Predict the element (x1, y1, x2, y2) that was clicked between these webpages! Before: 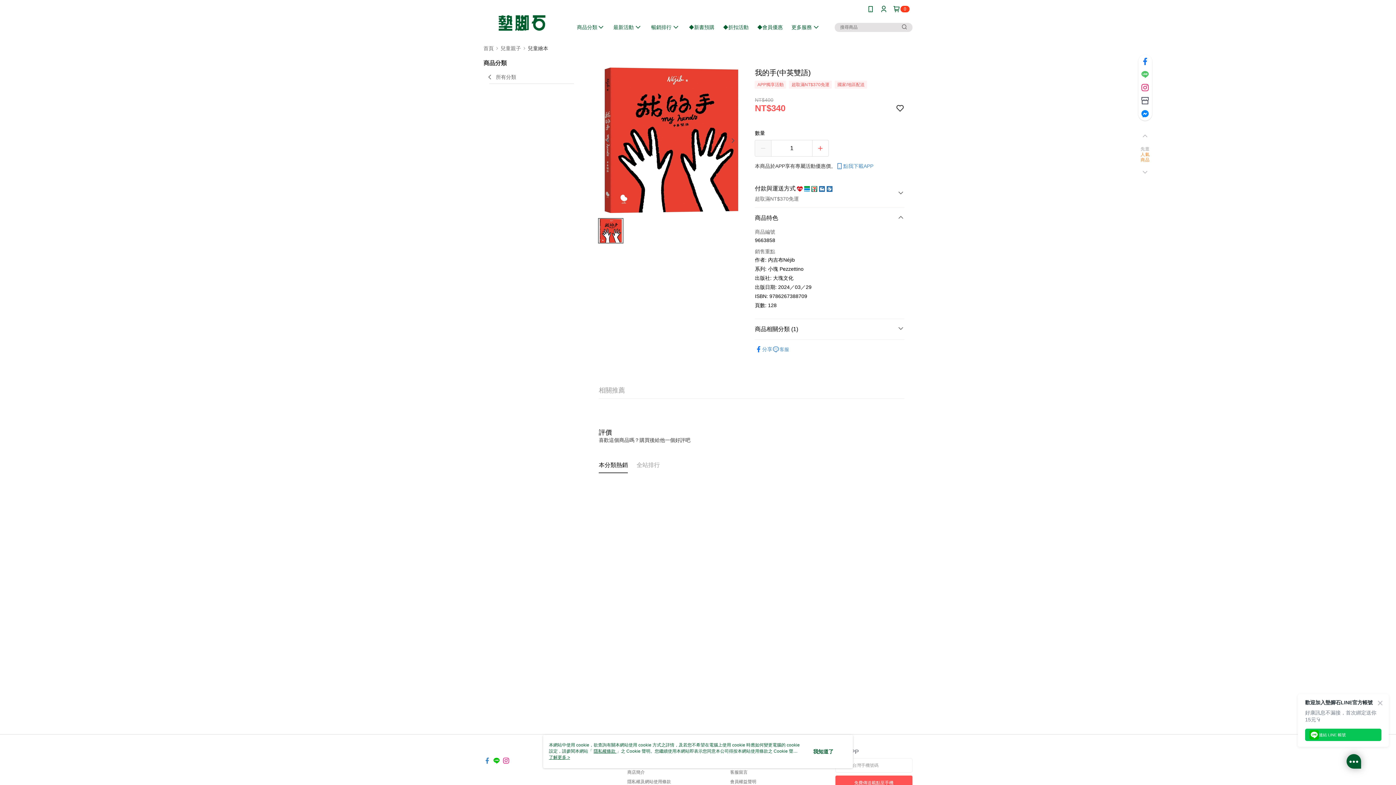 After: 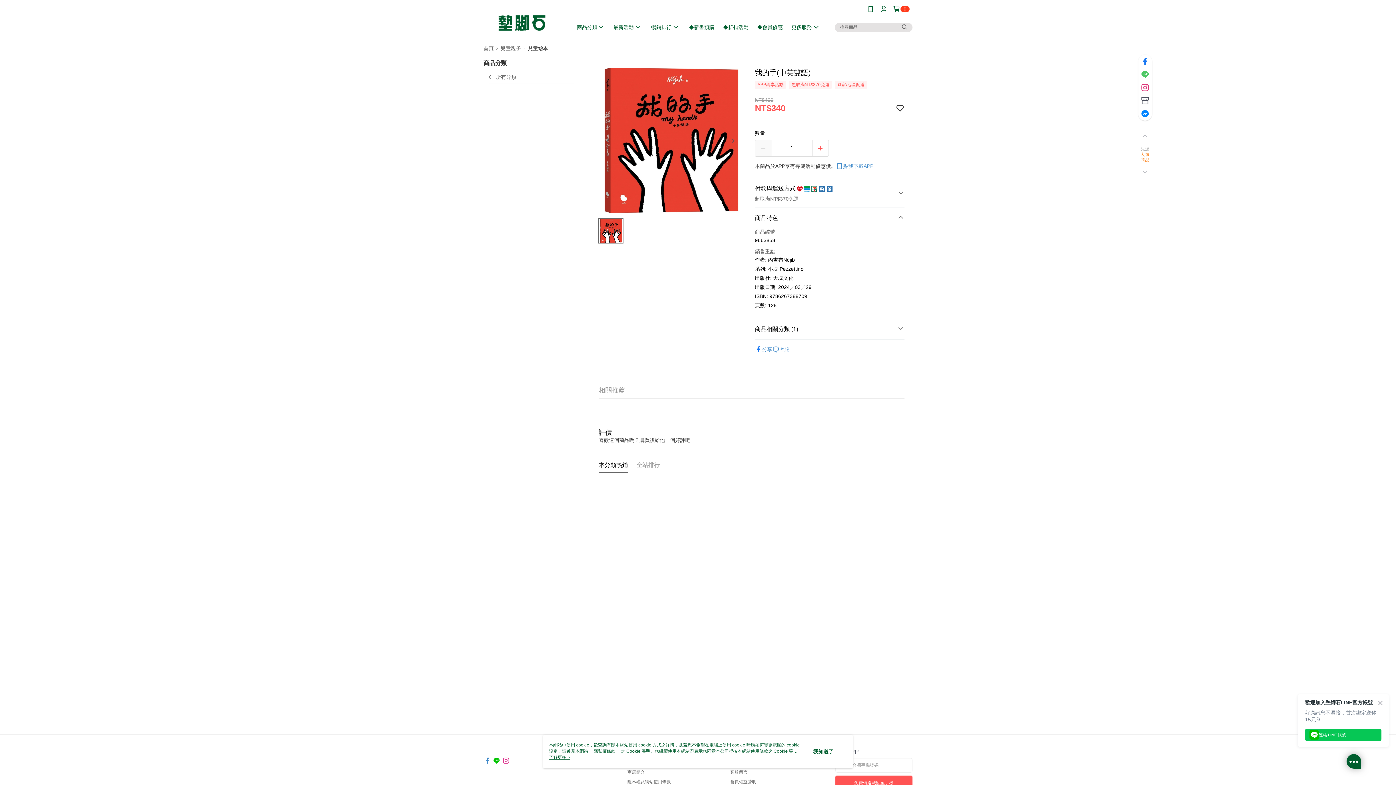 Action: bbox: (726, 130, 739, 148)